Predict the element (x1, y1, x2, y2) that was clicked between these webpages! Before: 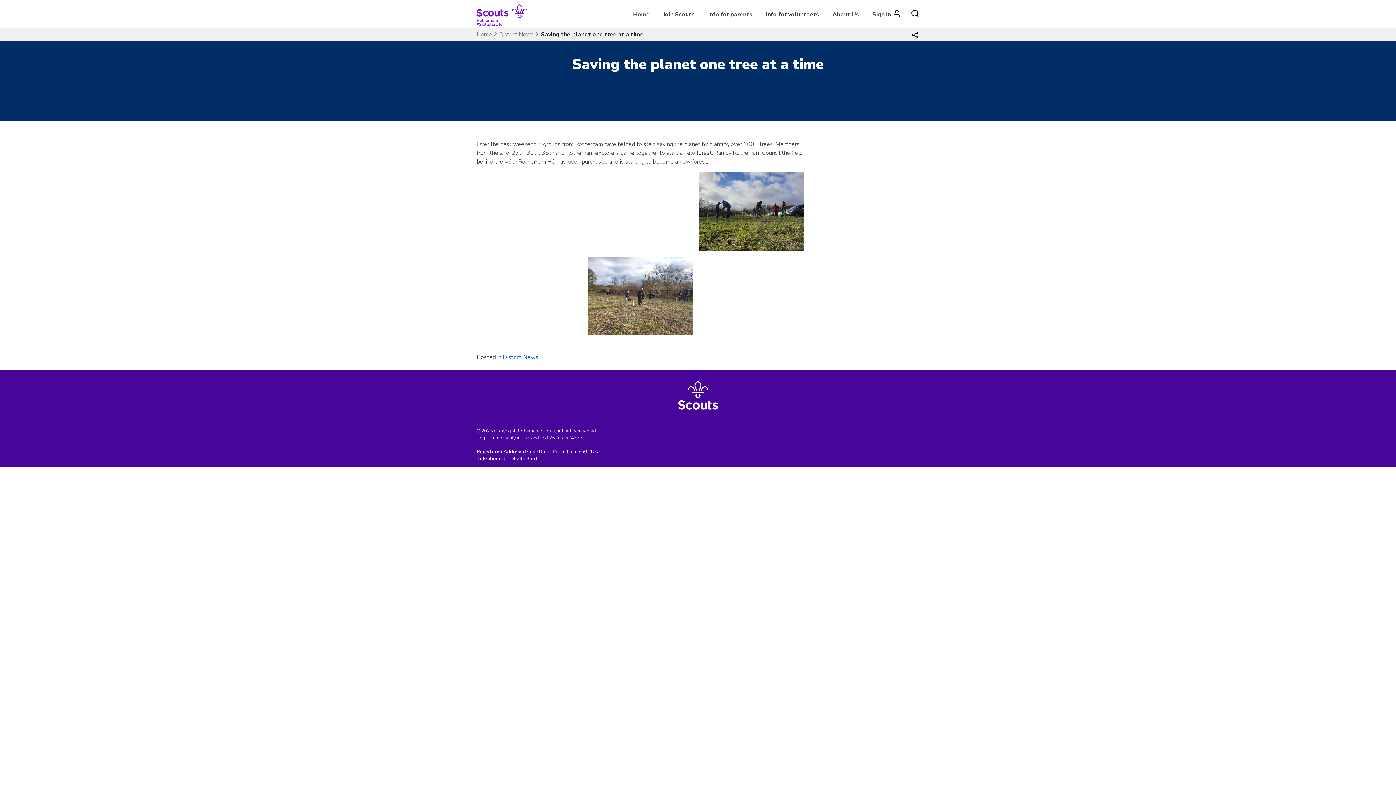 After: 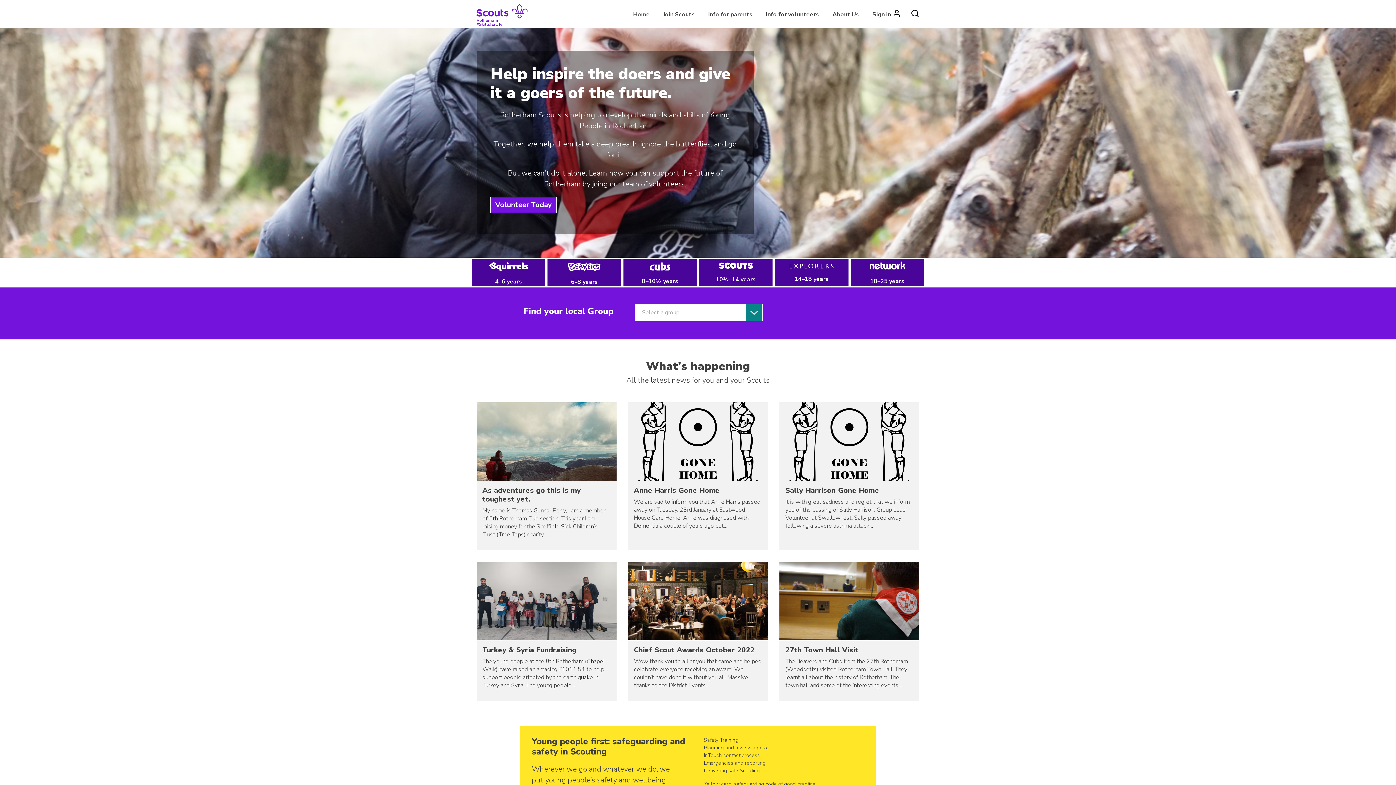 Action: bbox: (476, 30, 492, 38) label: Home